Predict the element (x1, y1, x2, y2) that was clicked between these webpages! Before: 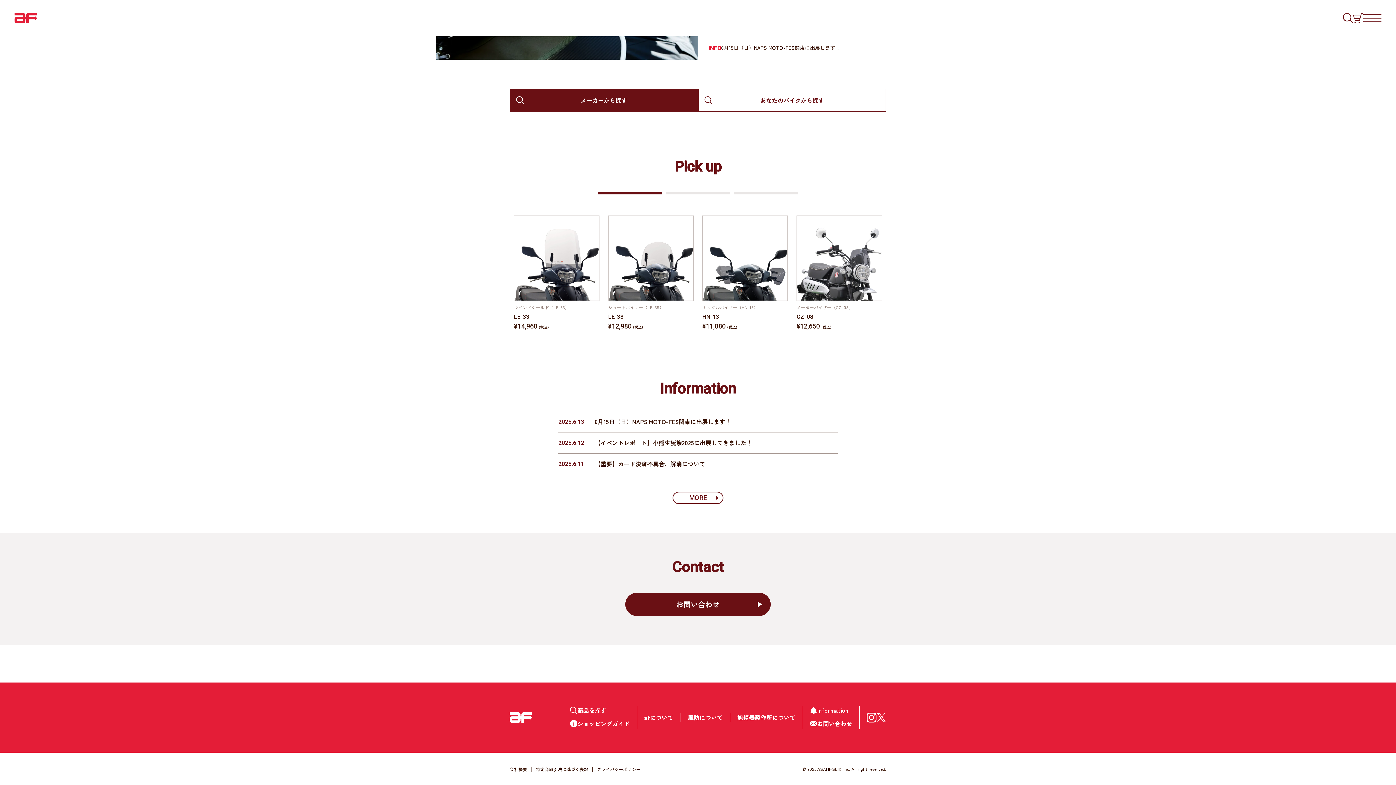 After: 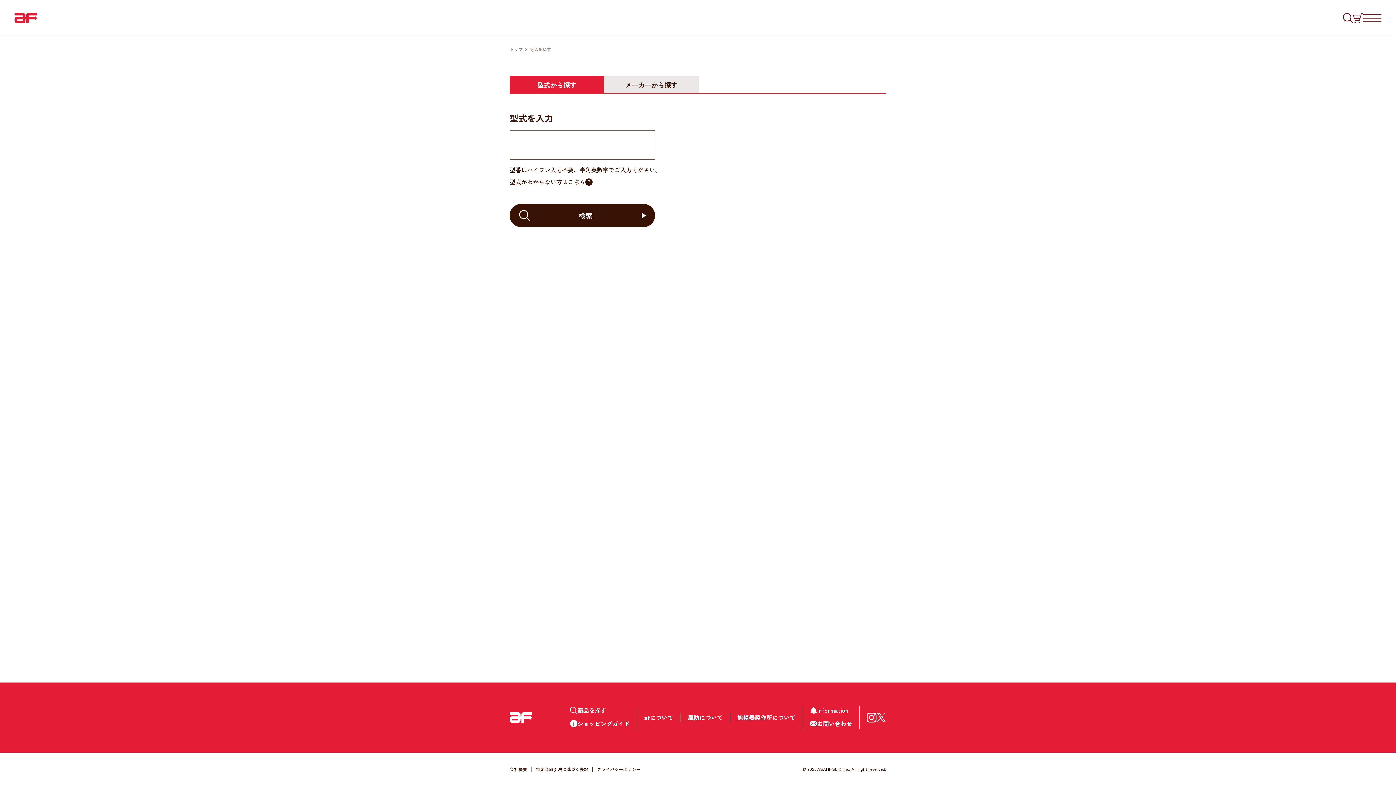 Action: bbox: (1343, 12, 1353, 23)